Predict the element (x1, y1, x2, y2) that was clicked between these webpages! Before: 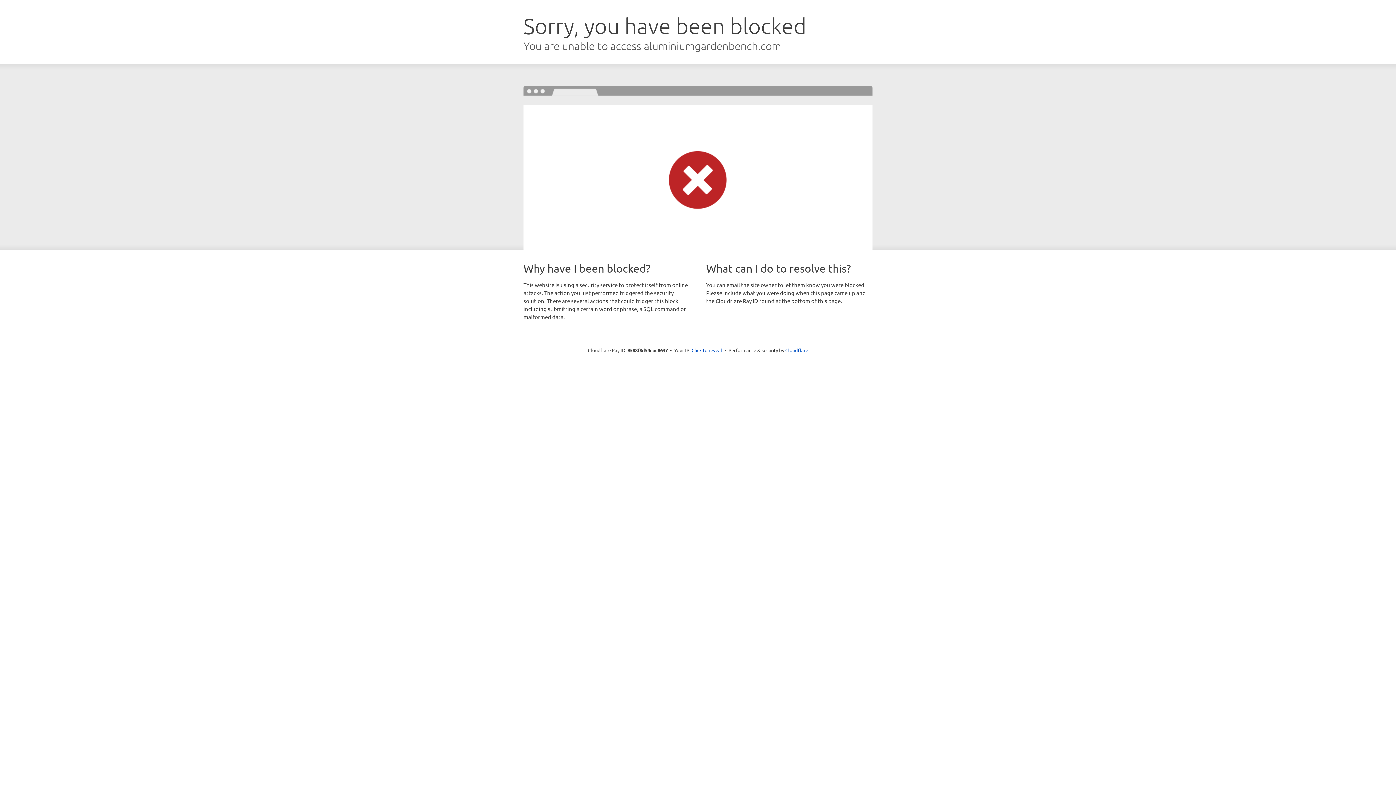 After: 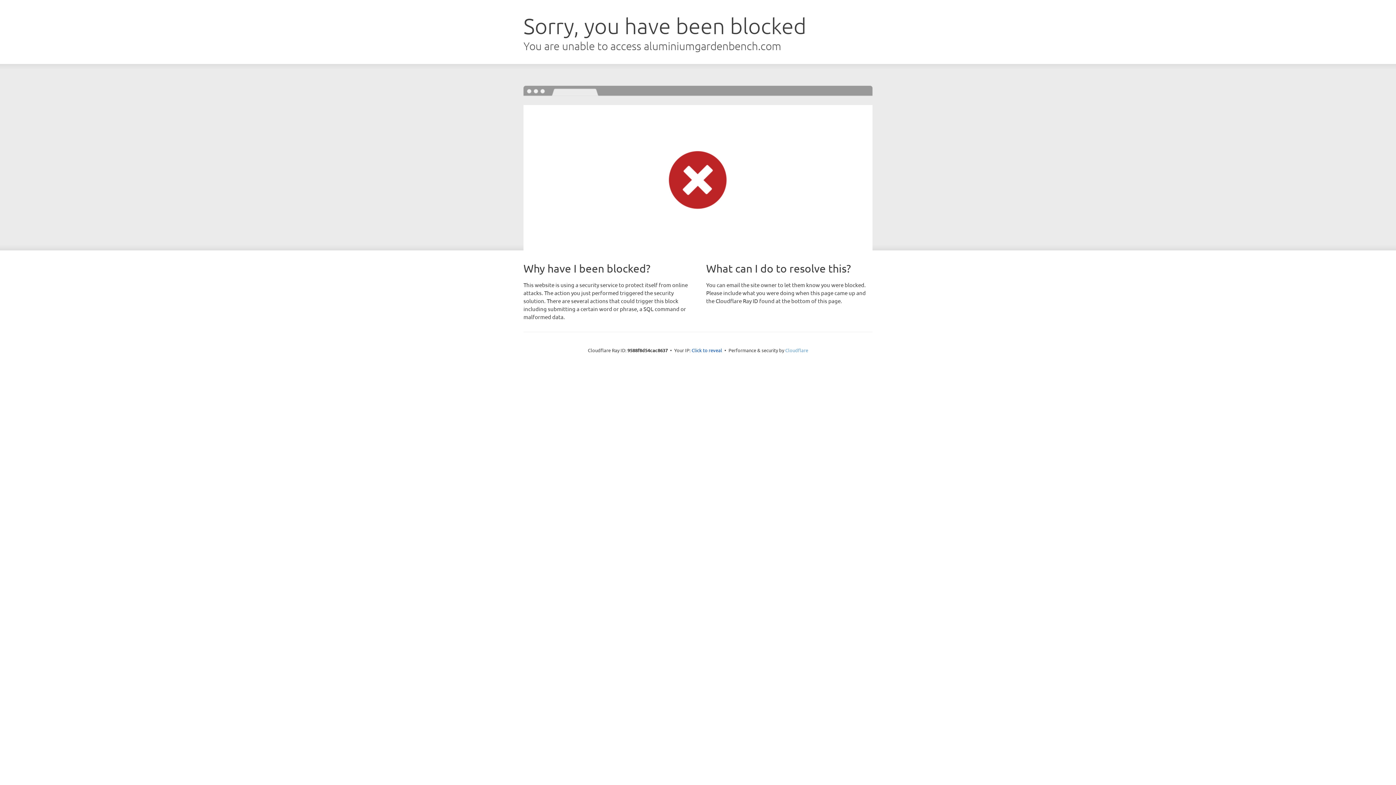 Action: label: Cloudflare bbox: (785, 347, 808, 353)